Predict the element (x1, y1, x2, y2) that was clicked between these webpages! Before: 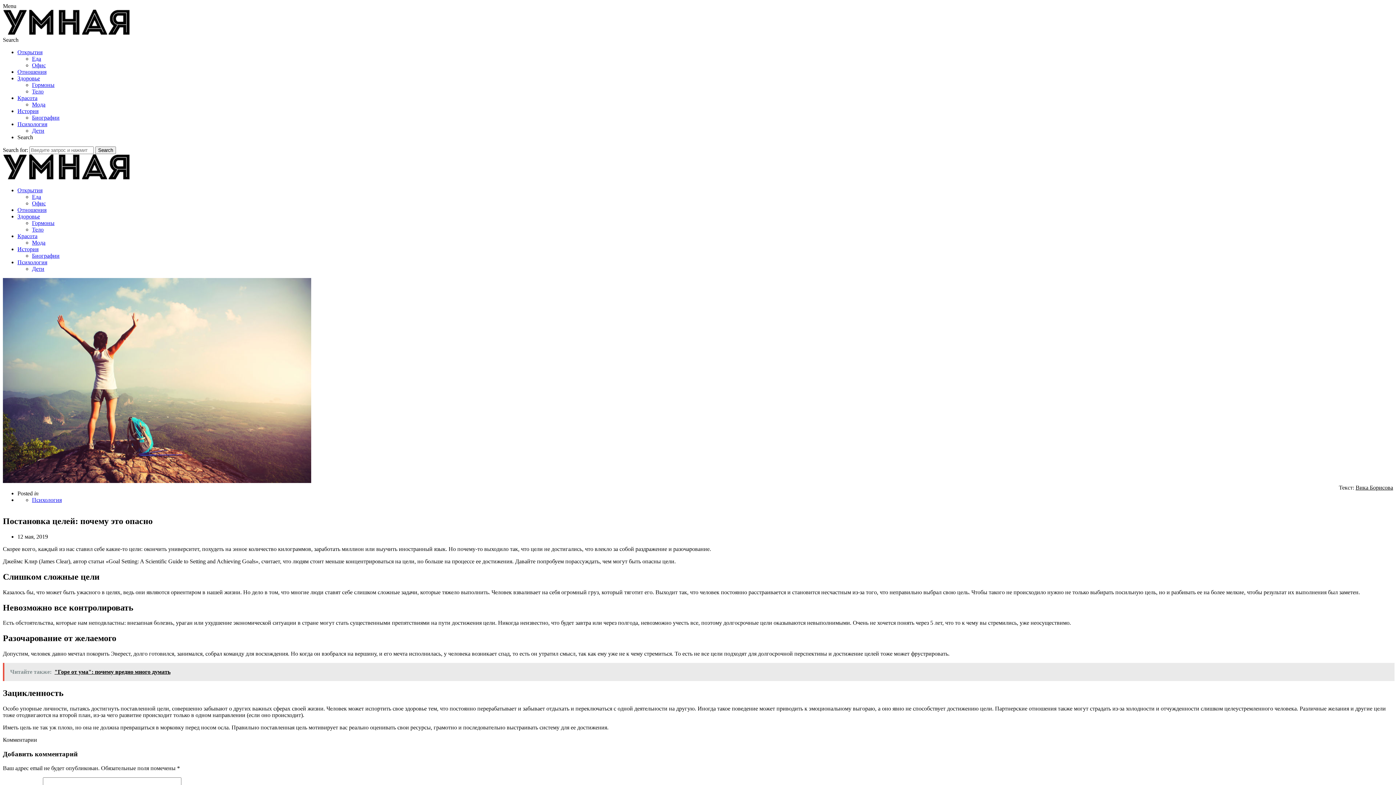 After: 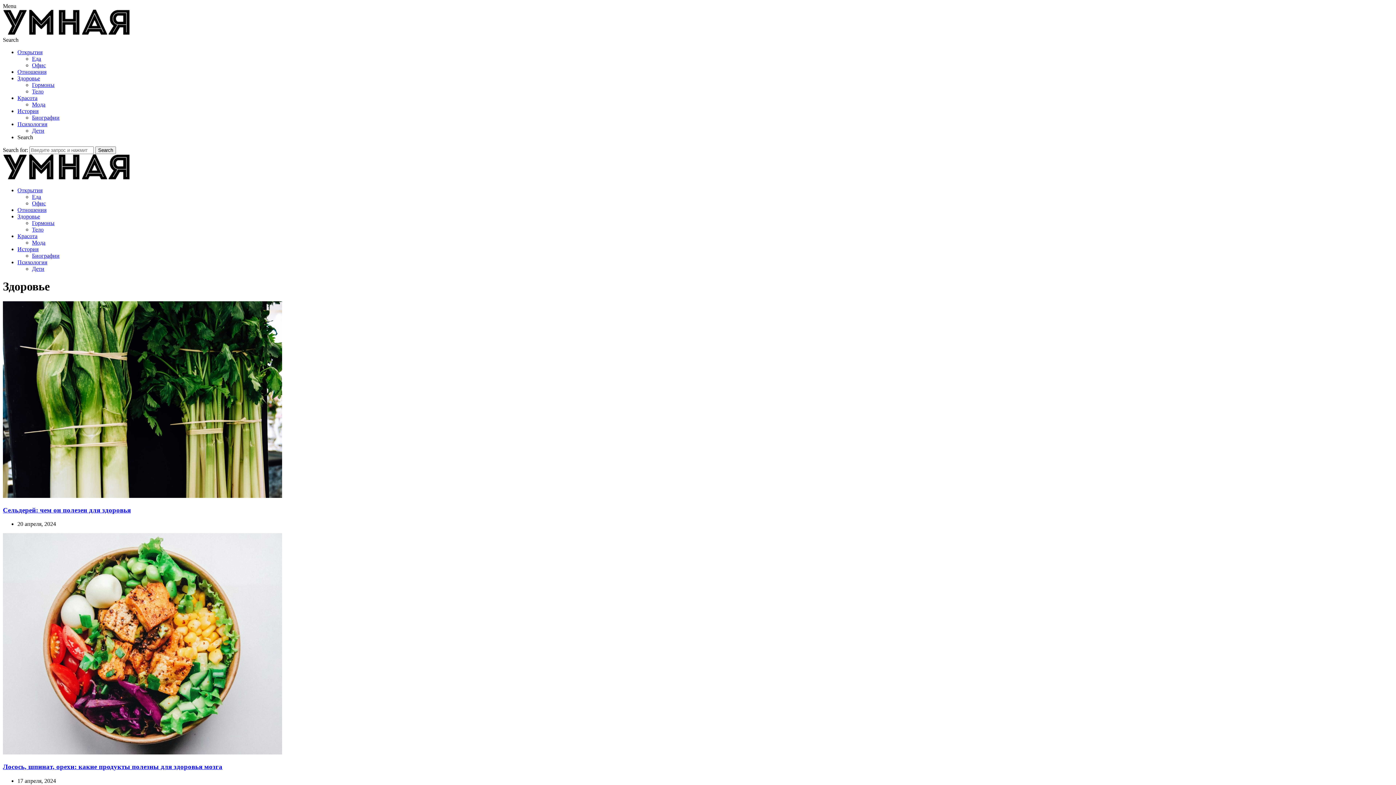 Action: bbox: (17, 75, 40, 81) label: Здоровье